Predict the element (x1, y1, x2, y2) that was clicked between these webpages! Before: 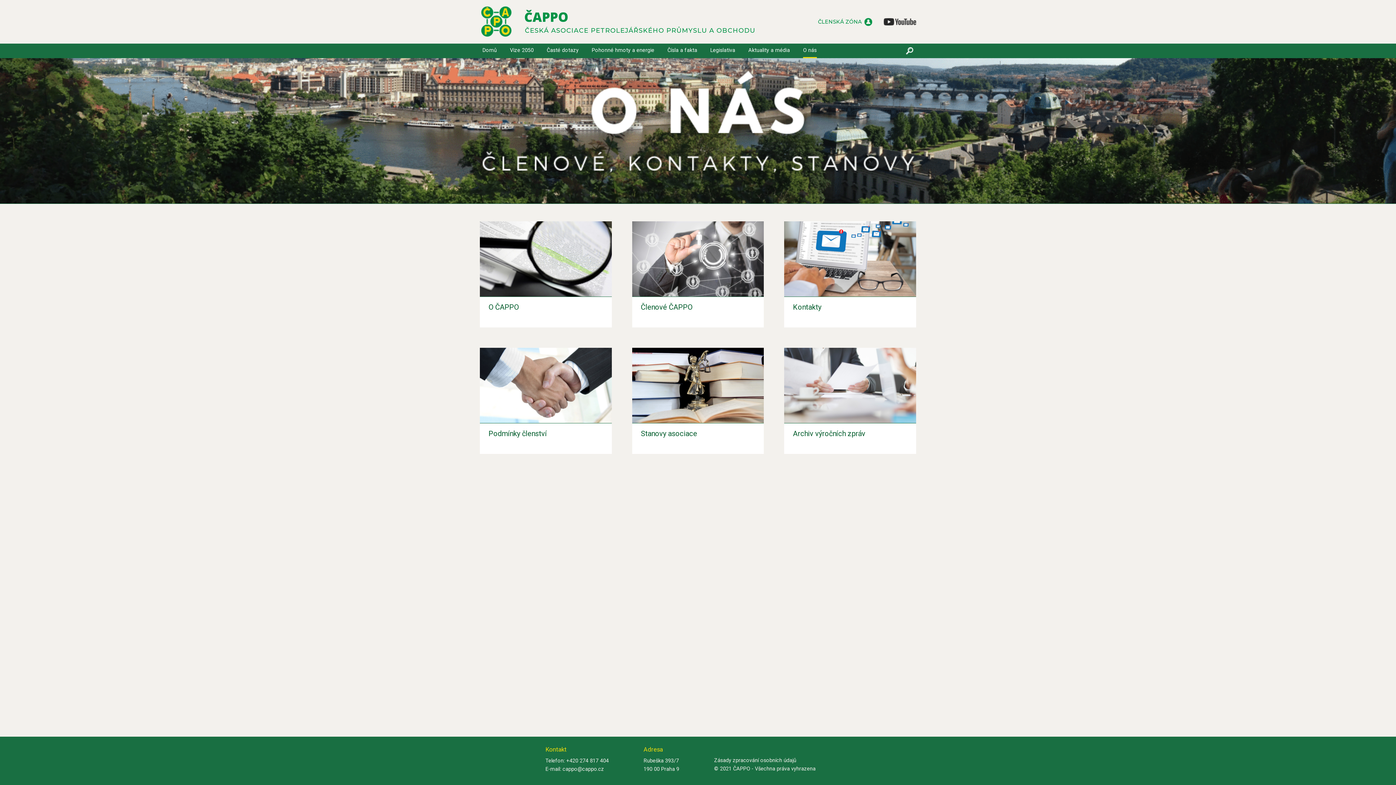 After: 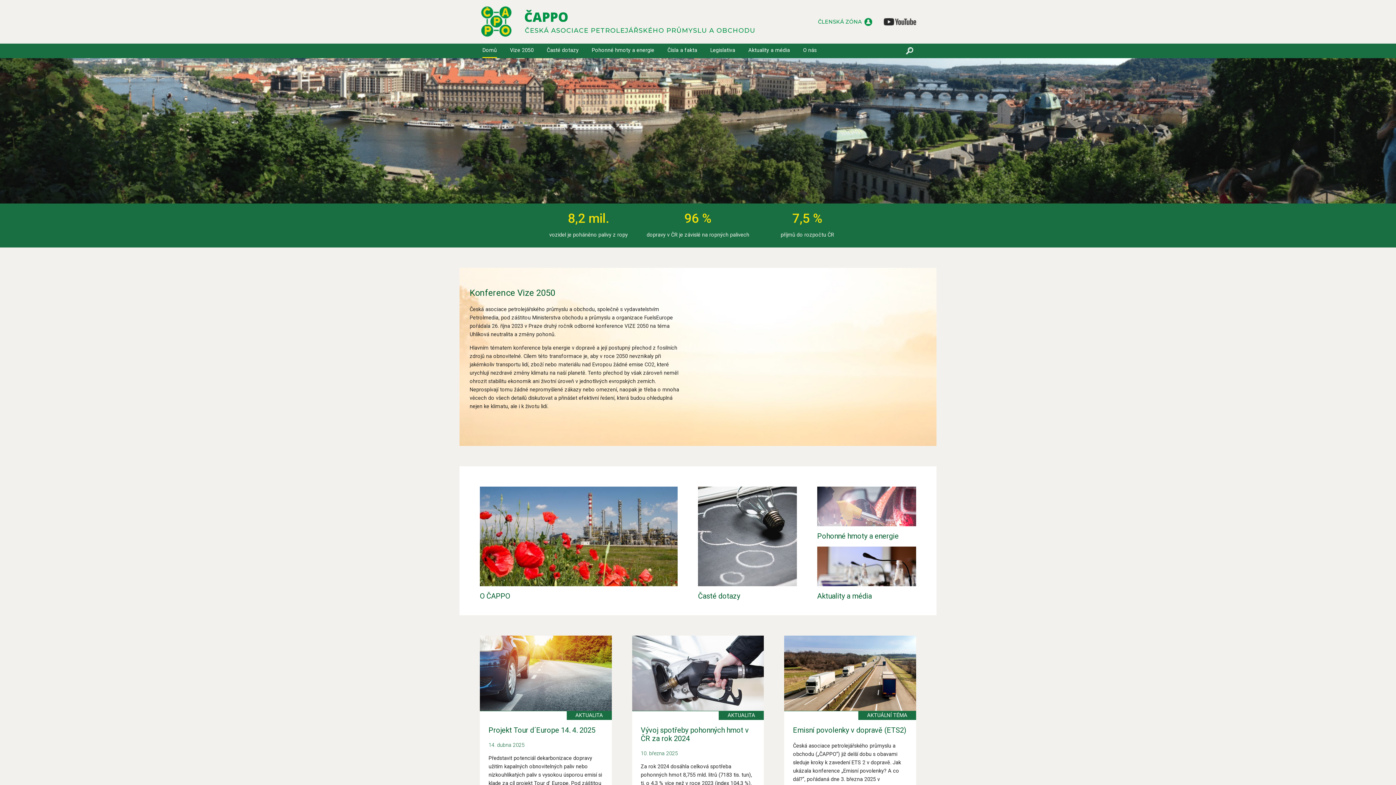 Action: bbox: (480, 43, 499, 57) label: Domů